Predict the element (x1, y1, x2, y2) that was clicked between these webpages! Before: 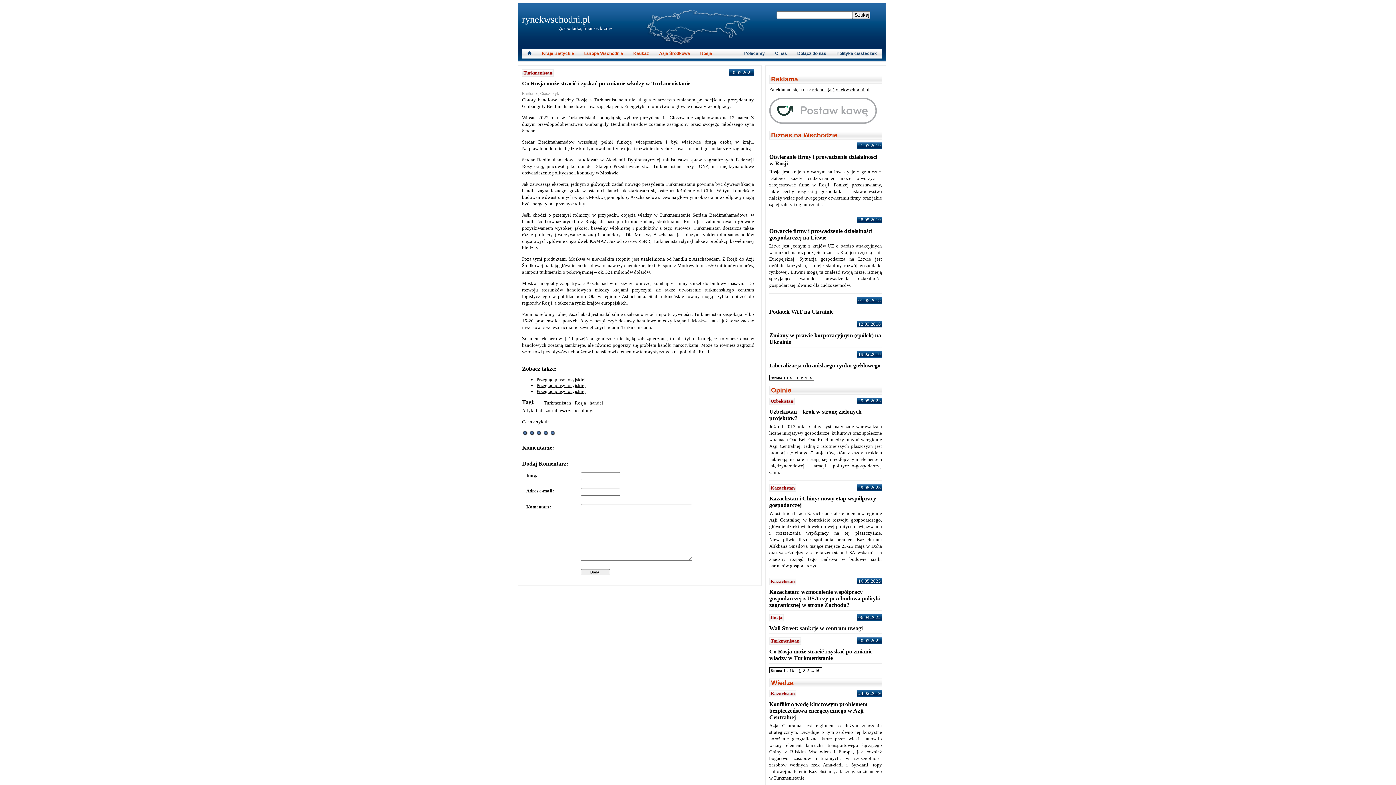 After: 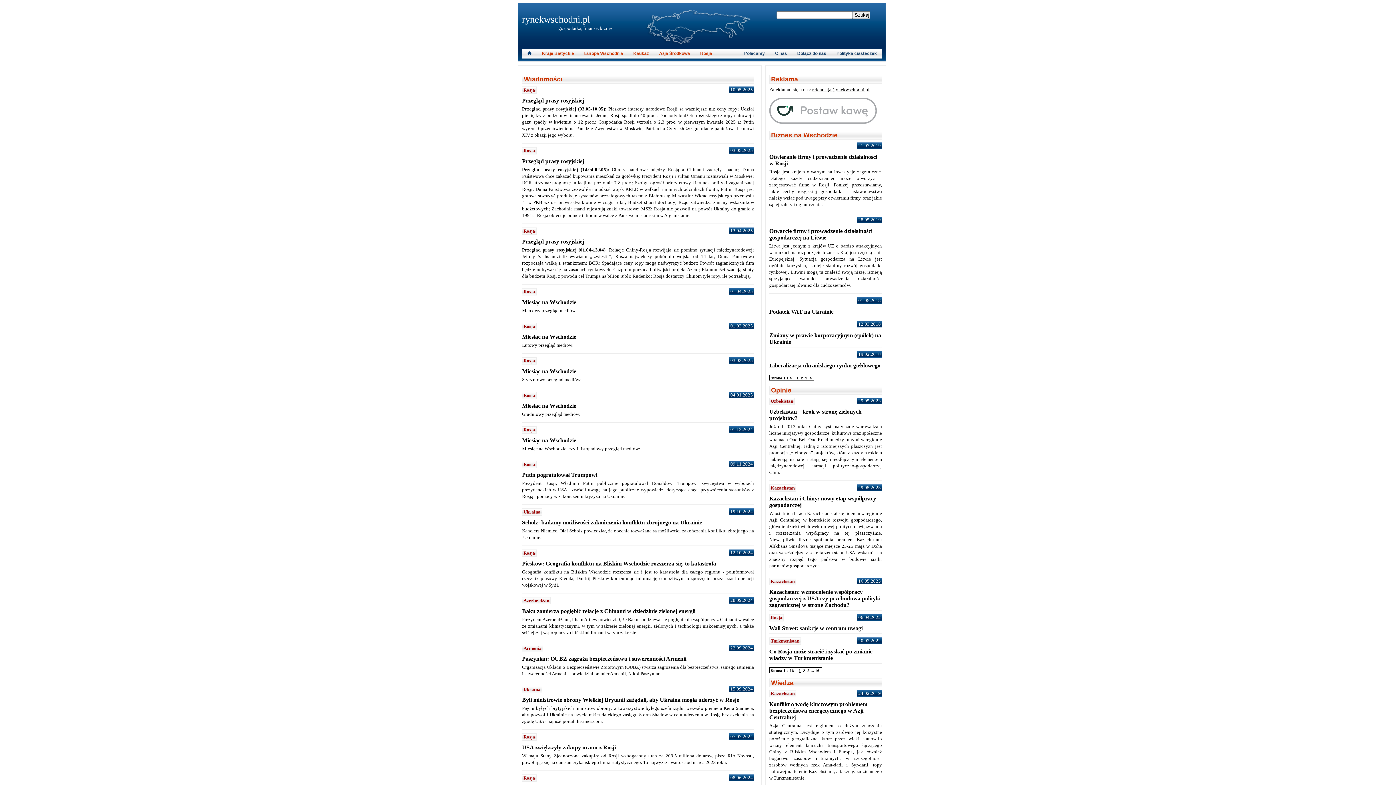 Action: label: 1 bbox: (797, 668, 802, 674)